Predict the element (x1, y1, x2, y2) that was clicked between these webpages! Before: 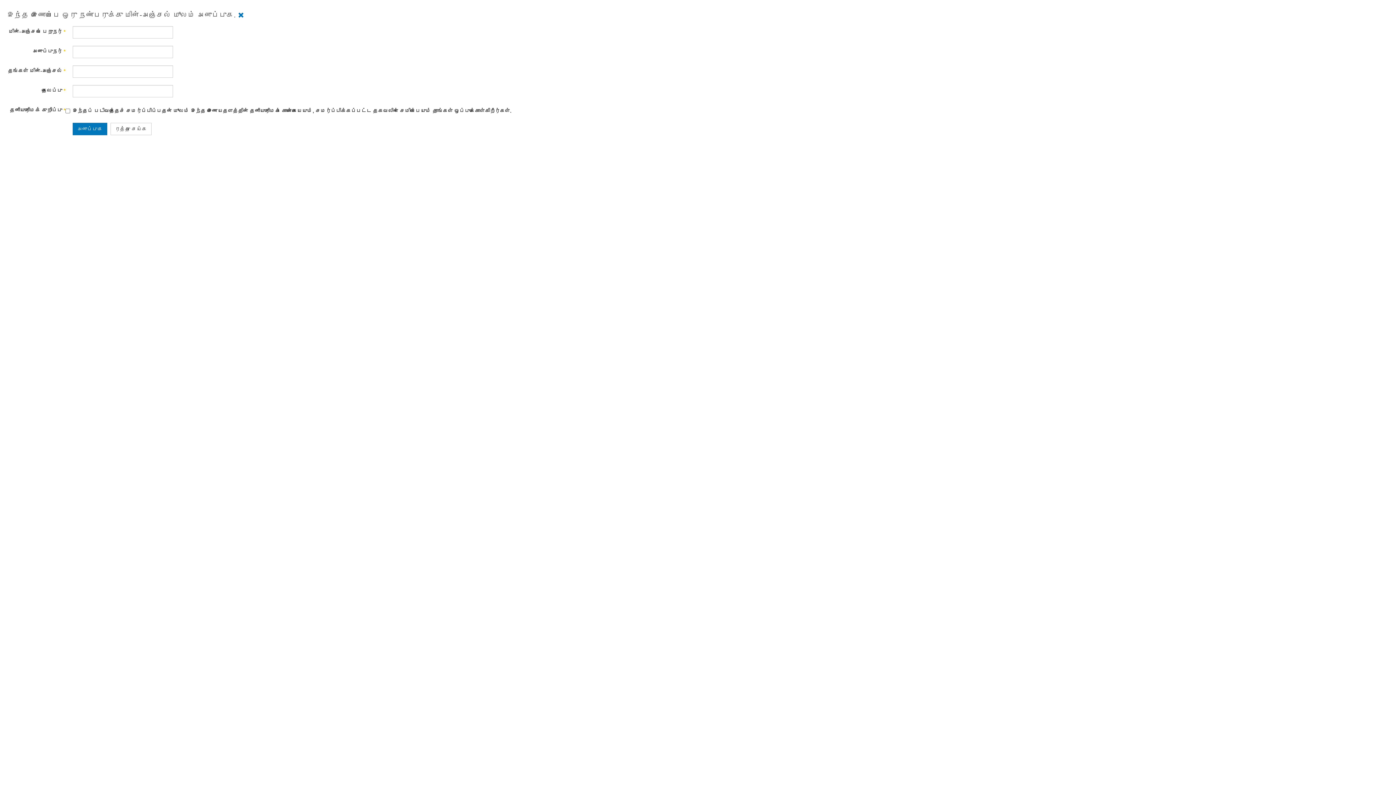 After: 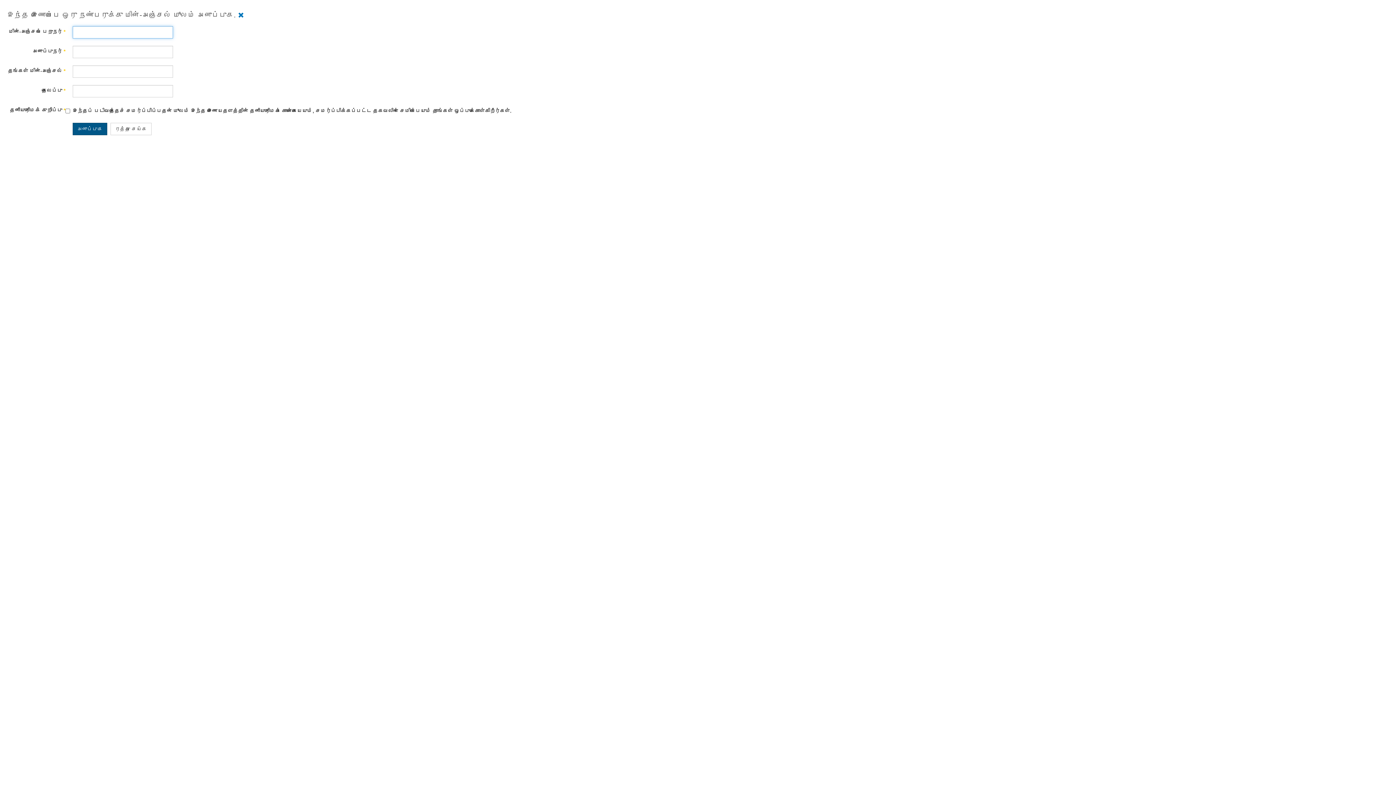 Action: label: அனுப்புக bbox: (72, 122, 107, 135)